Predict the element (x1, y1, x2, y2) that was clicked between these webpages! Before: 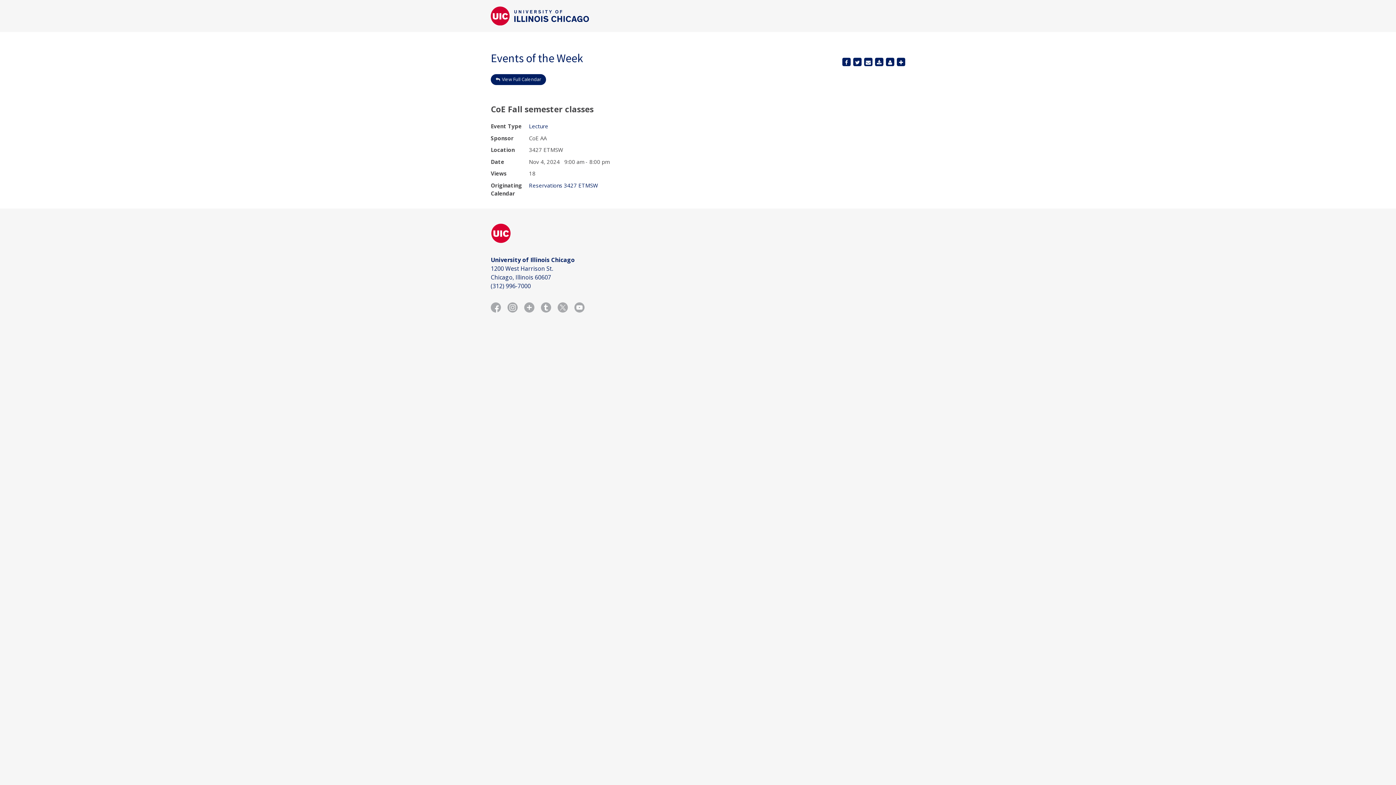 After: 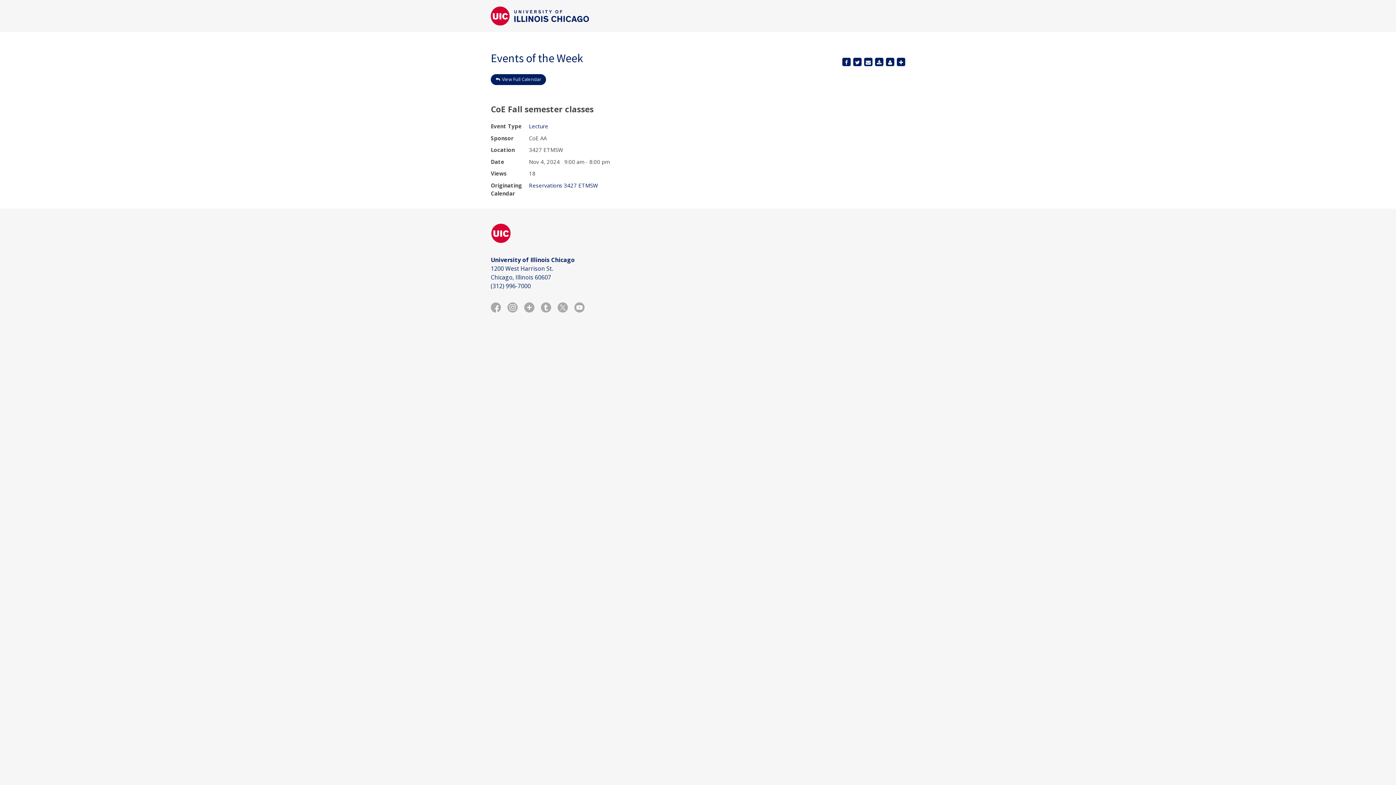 Action: bbox: (490, 300, 503, 317)